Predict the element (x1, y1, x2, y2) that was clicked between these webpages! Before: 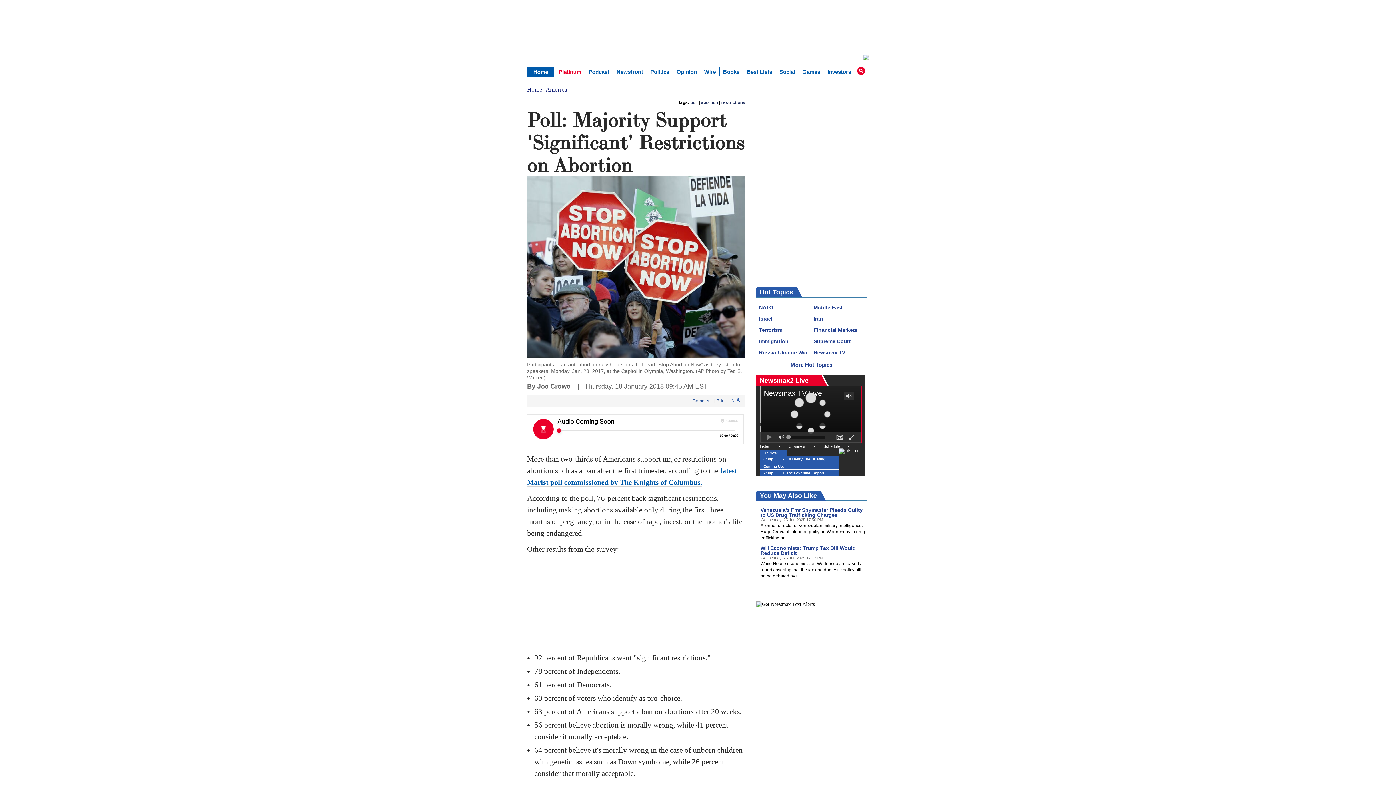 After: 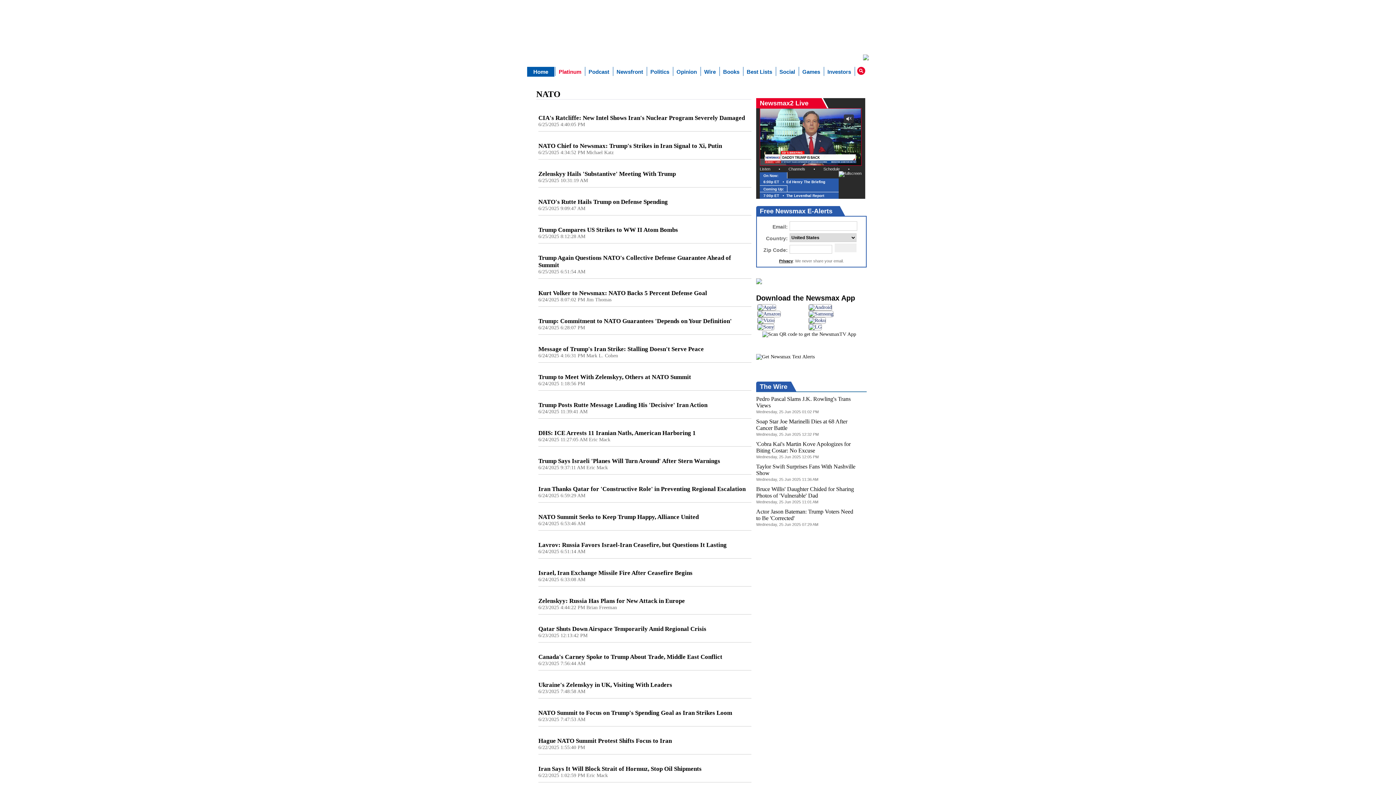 Action: bbox: (759, 304, 773, 310) label: NATO